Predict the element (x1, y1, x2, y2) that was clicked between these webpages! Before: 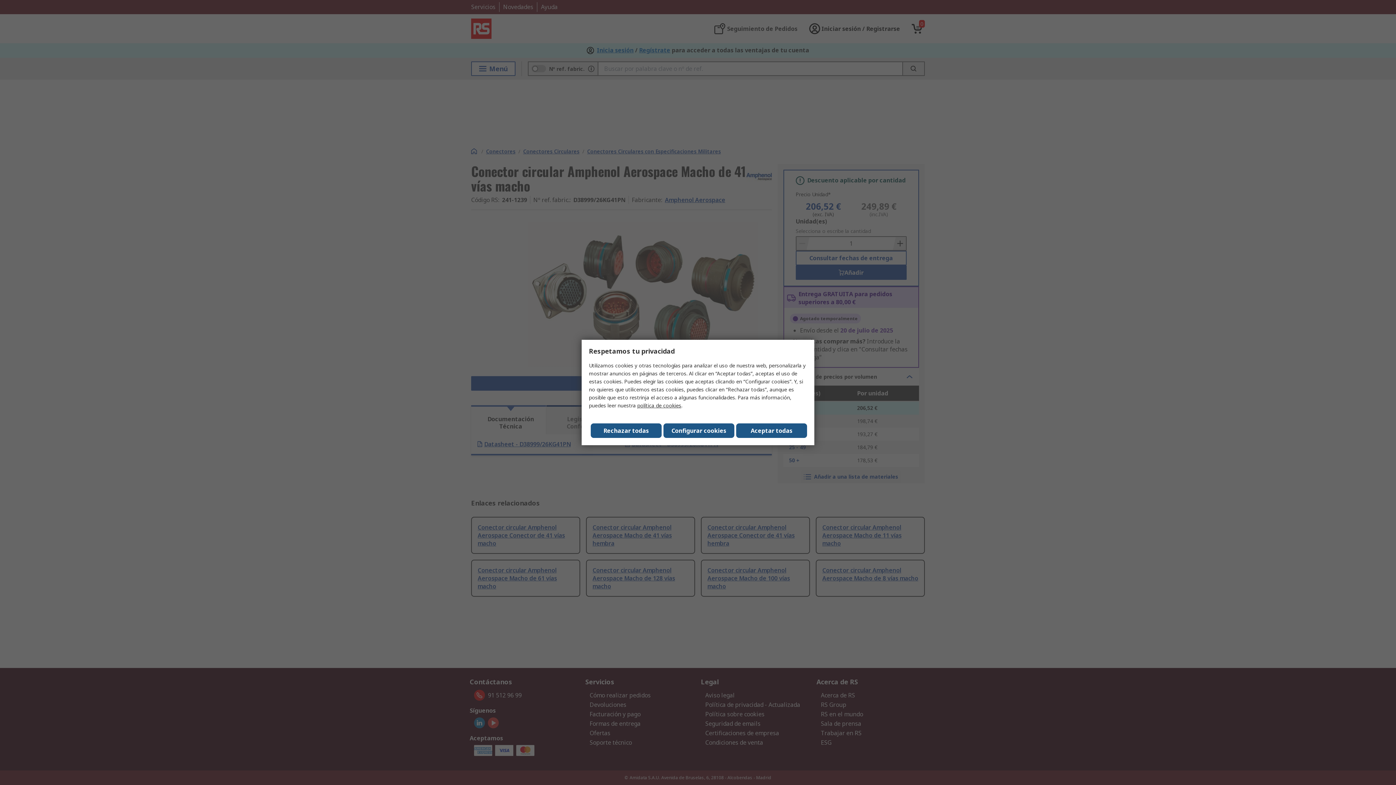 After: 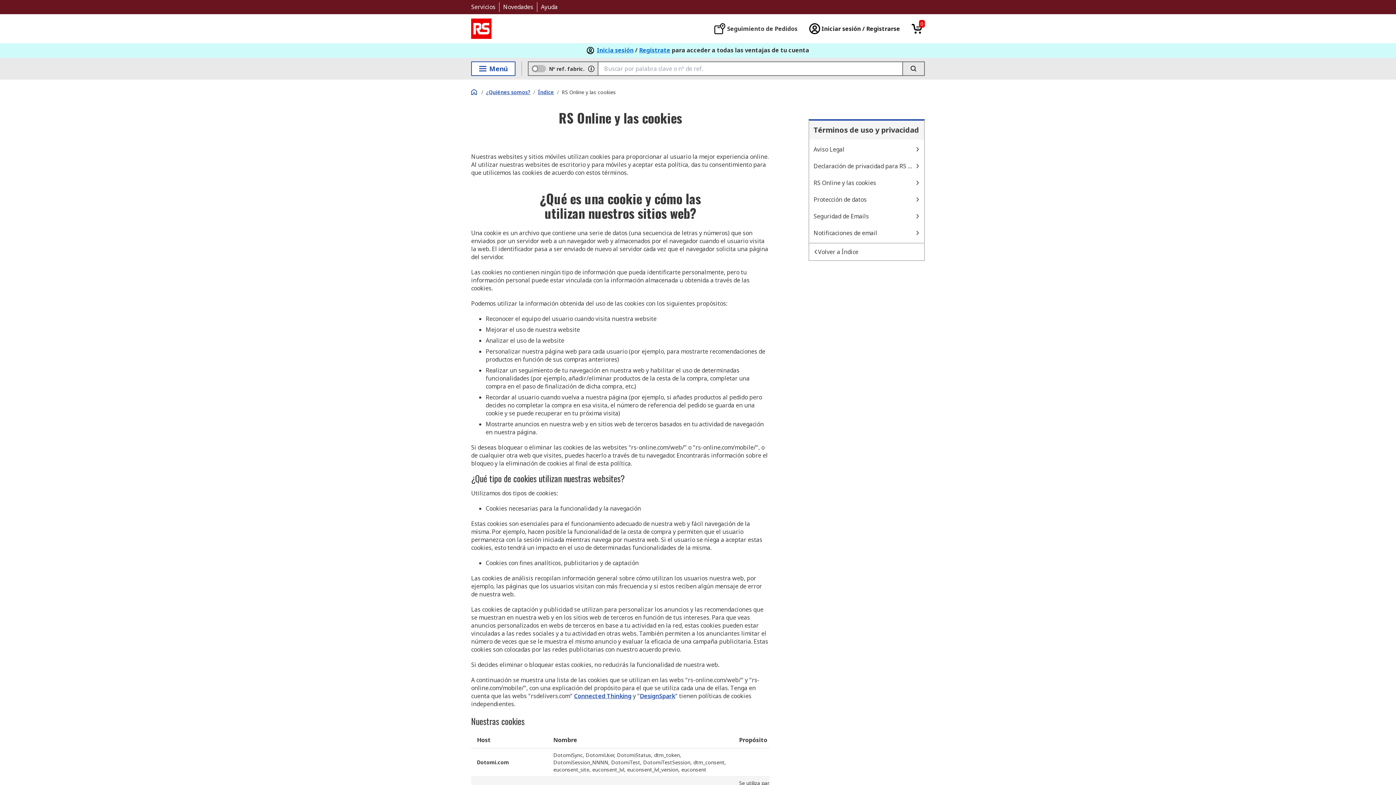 Action: label: política de cookies bbox: (637, 402, 681, 409)